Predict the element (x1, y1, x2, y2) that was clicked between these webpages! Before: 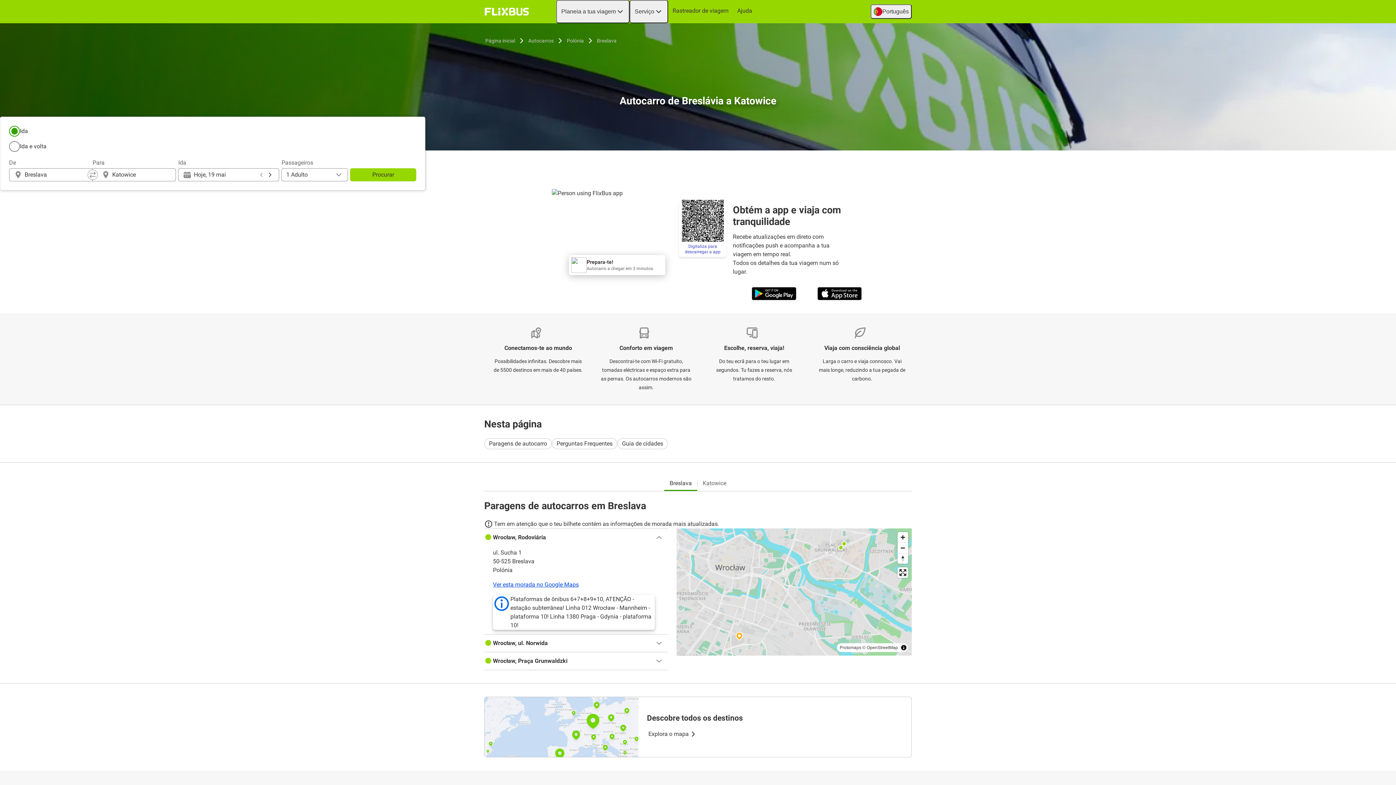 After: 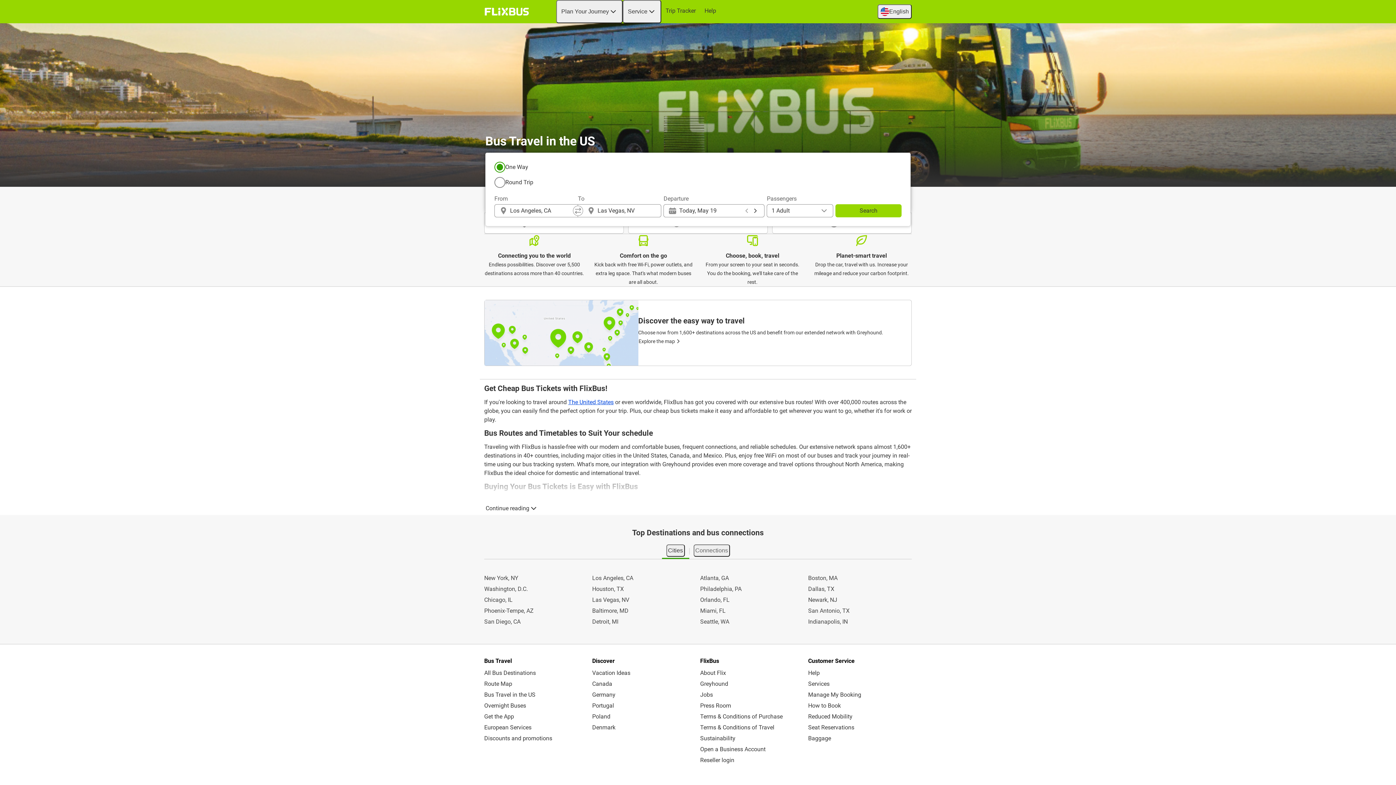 Action: label: flixbus home graphic logo link bbox: (482, 5, 531, 18)